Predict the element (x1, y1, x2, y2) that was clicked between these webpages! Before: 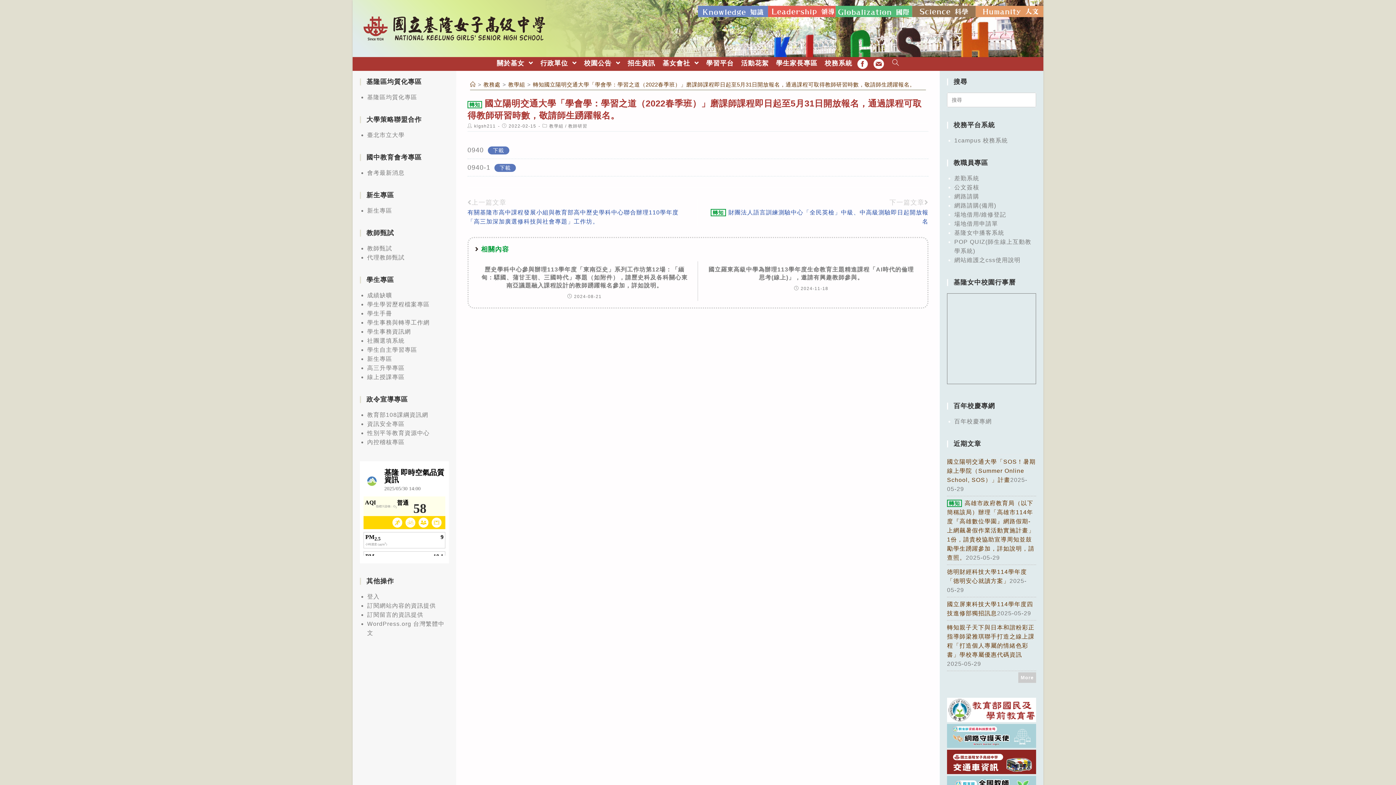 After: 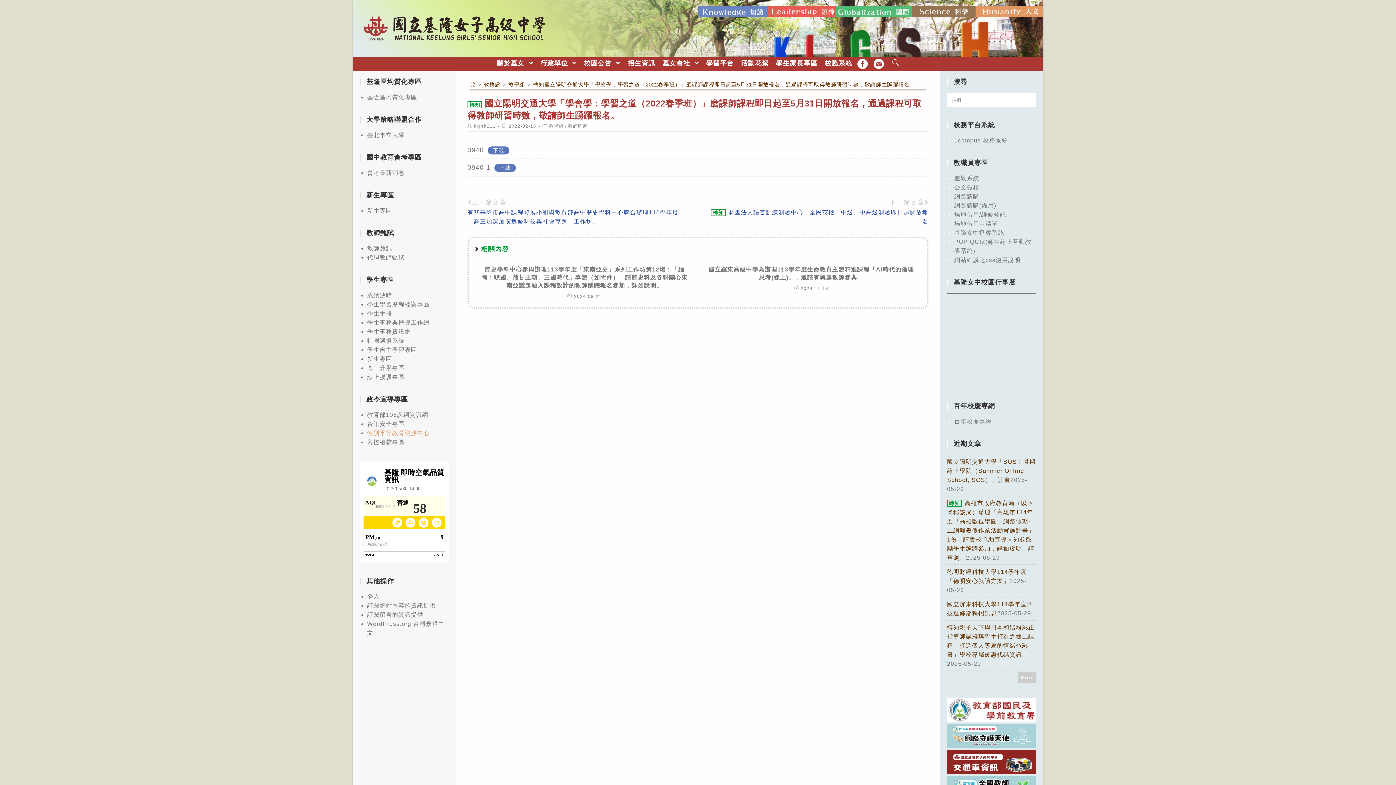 Action: label: 性別平等教育資源中心 bbox: (367, 430, 429, 436)